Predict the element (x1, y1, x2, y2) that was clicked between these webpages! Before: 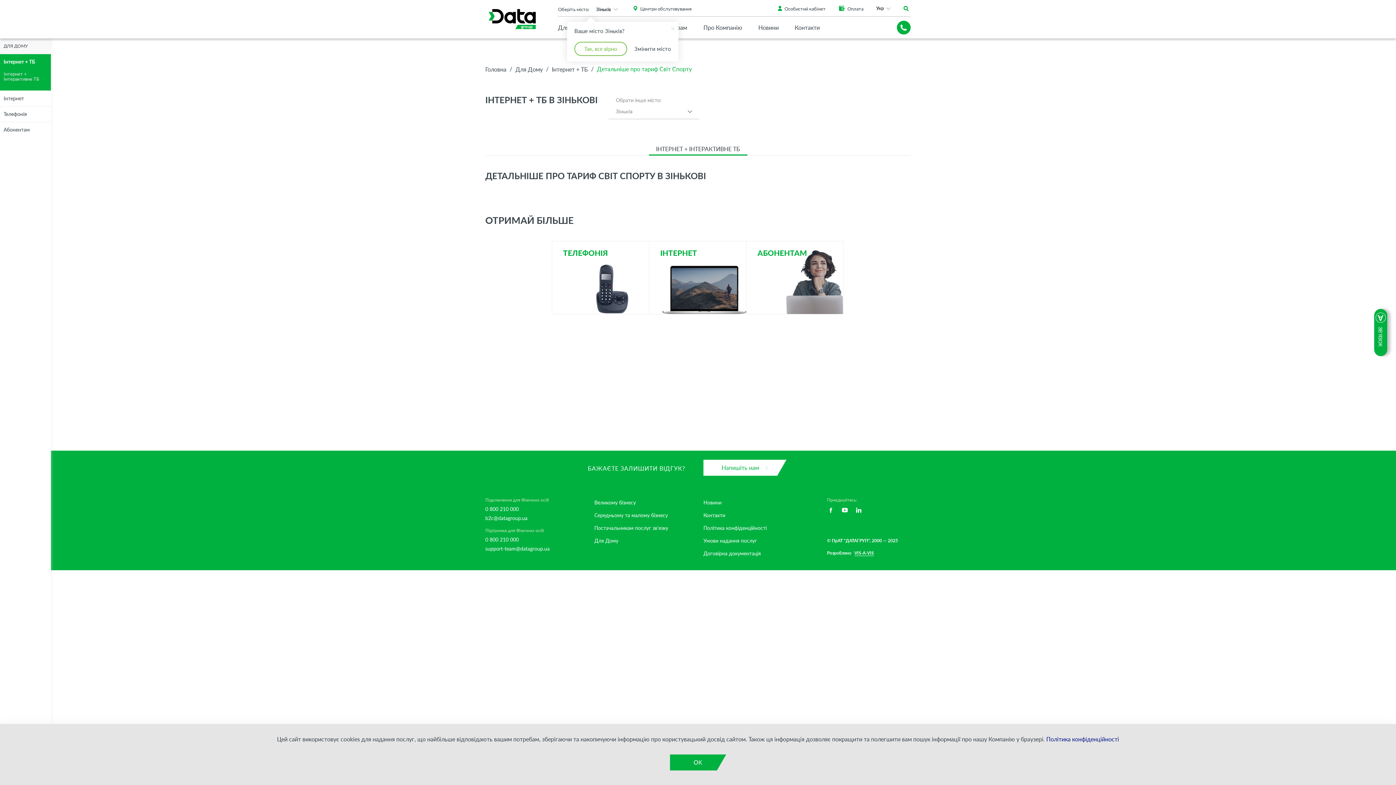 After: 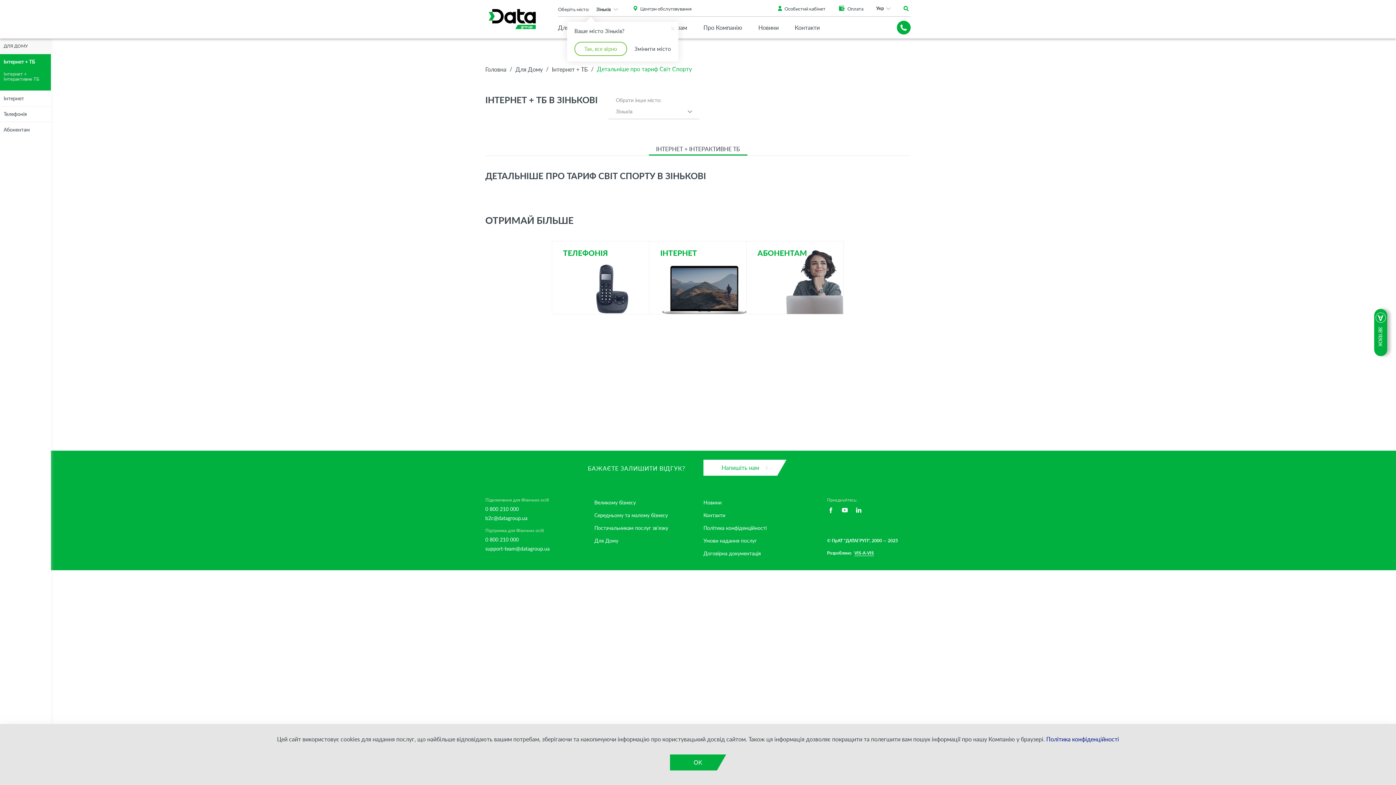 Action: bbox: (827, 506, 834, 514)